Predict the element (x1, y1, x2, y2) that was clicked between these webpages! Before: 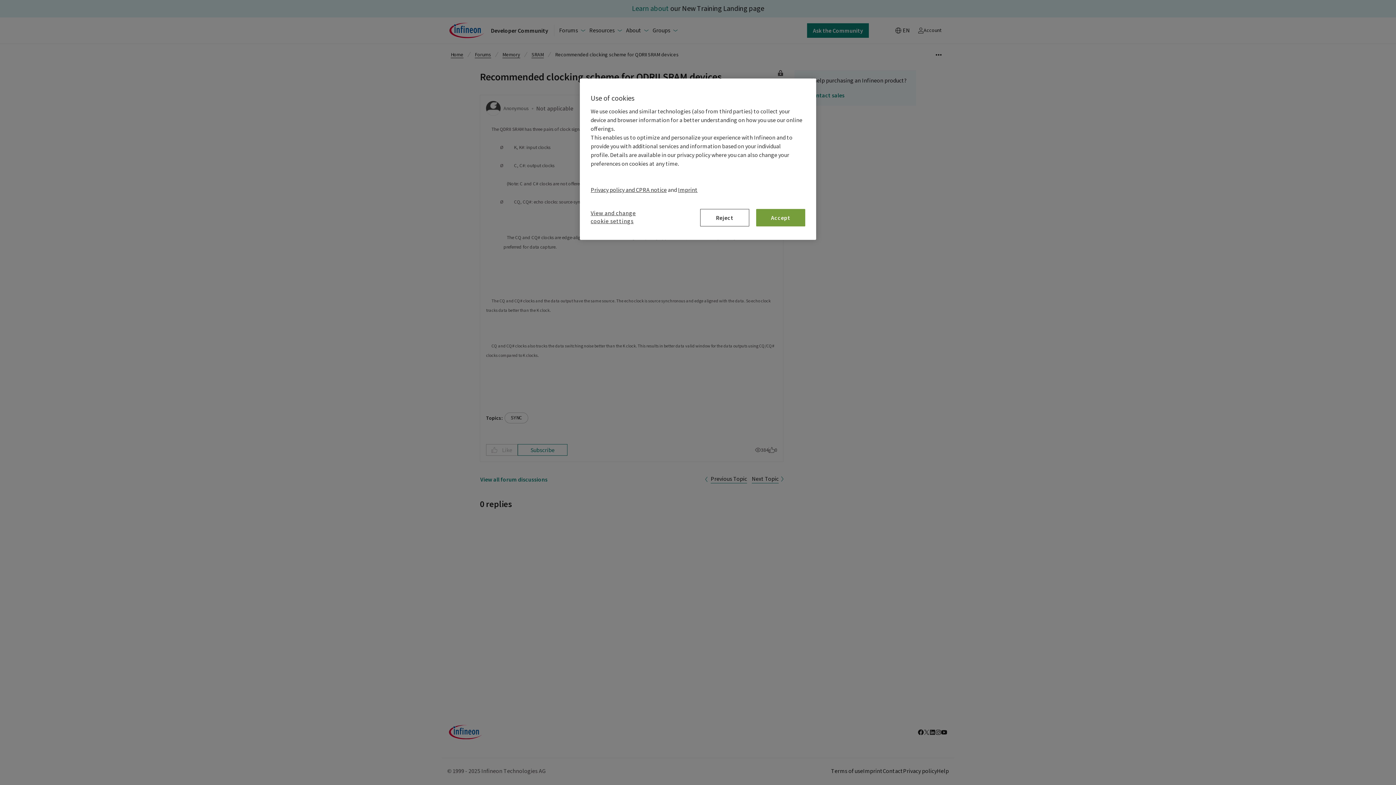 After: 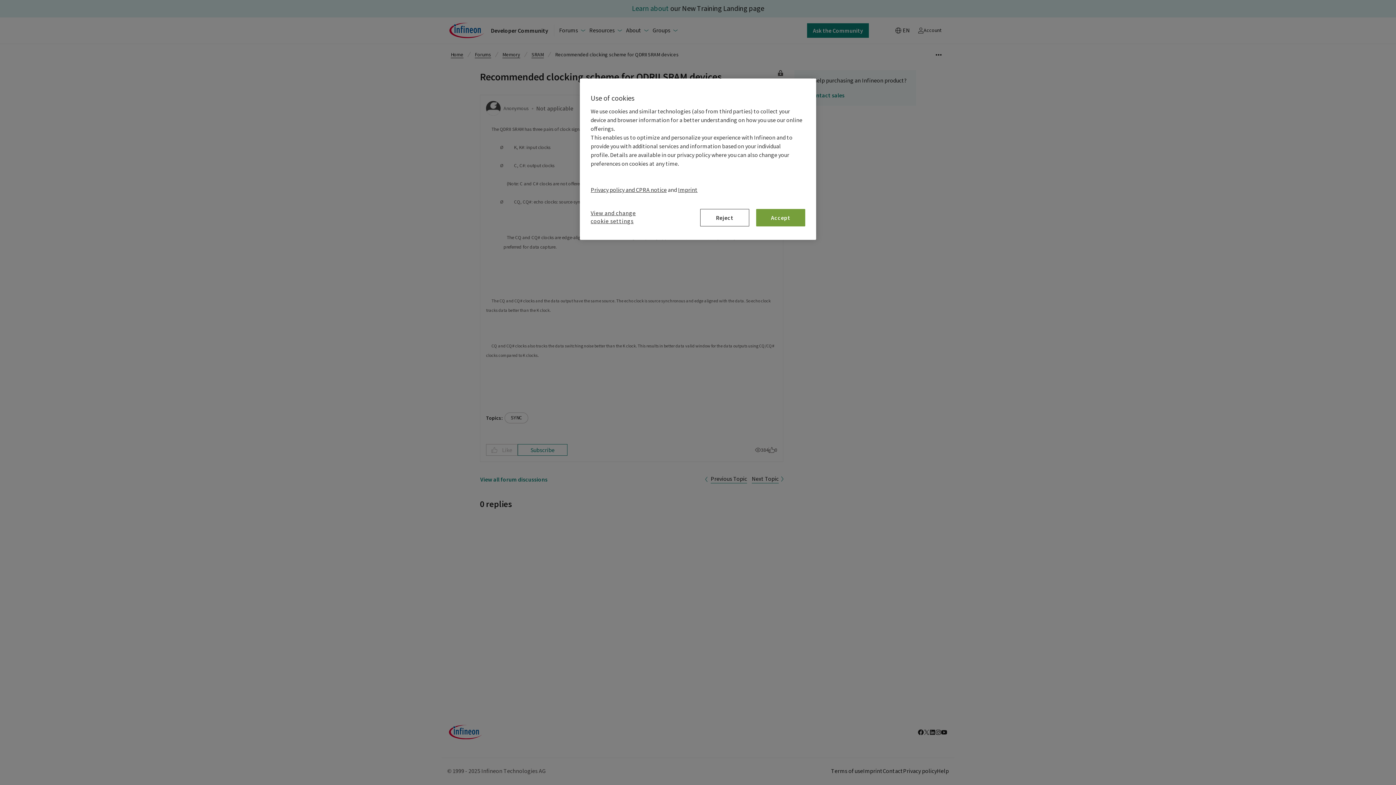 Action: label: Imprint bbox: (678, 186, 697, 193)